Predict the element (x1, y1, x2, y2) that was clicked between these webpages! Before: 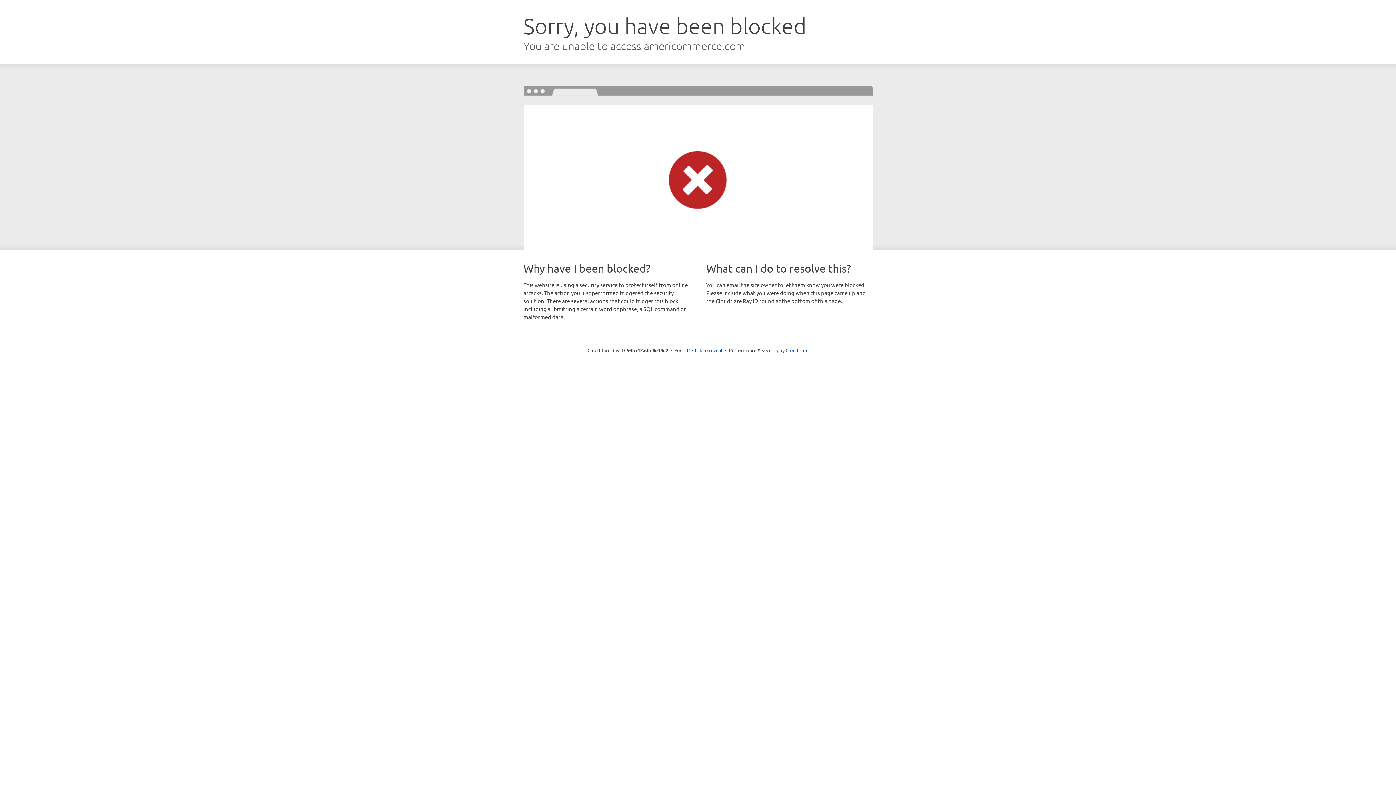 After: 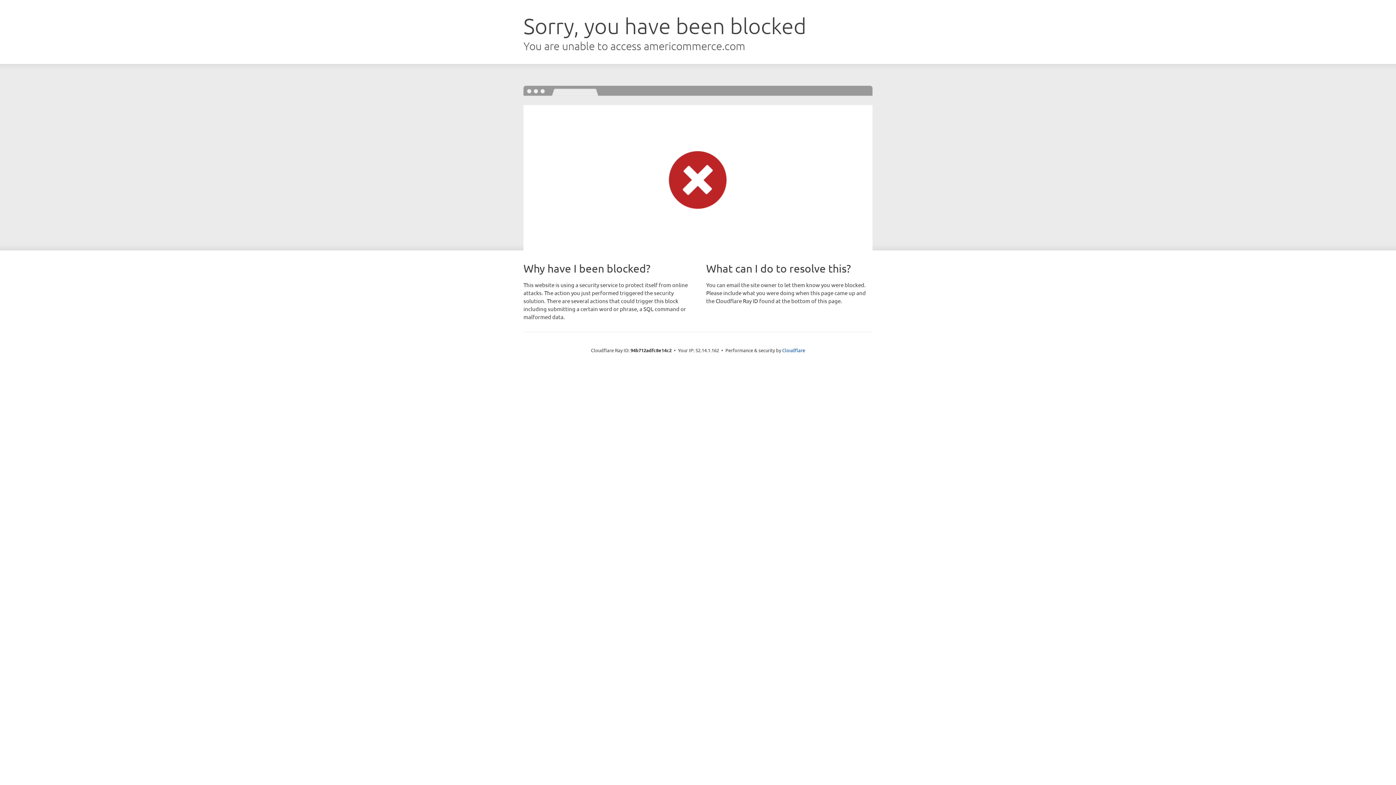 Action: label: Click to reveal bbox: (692, 346, 722, 353)